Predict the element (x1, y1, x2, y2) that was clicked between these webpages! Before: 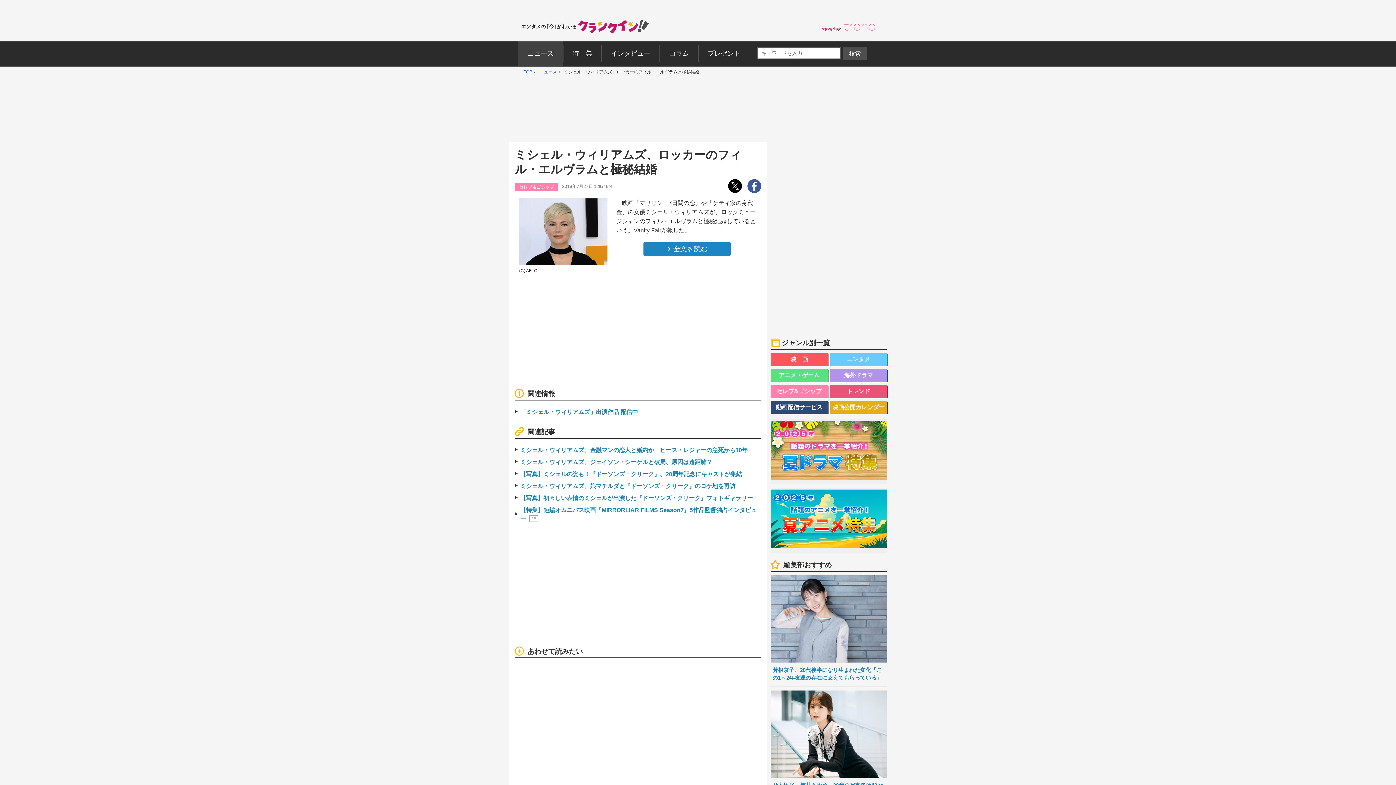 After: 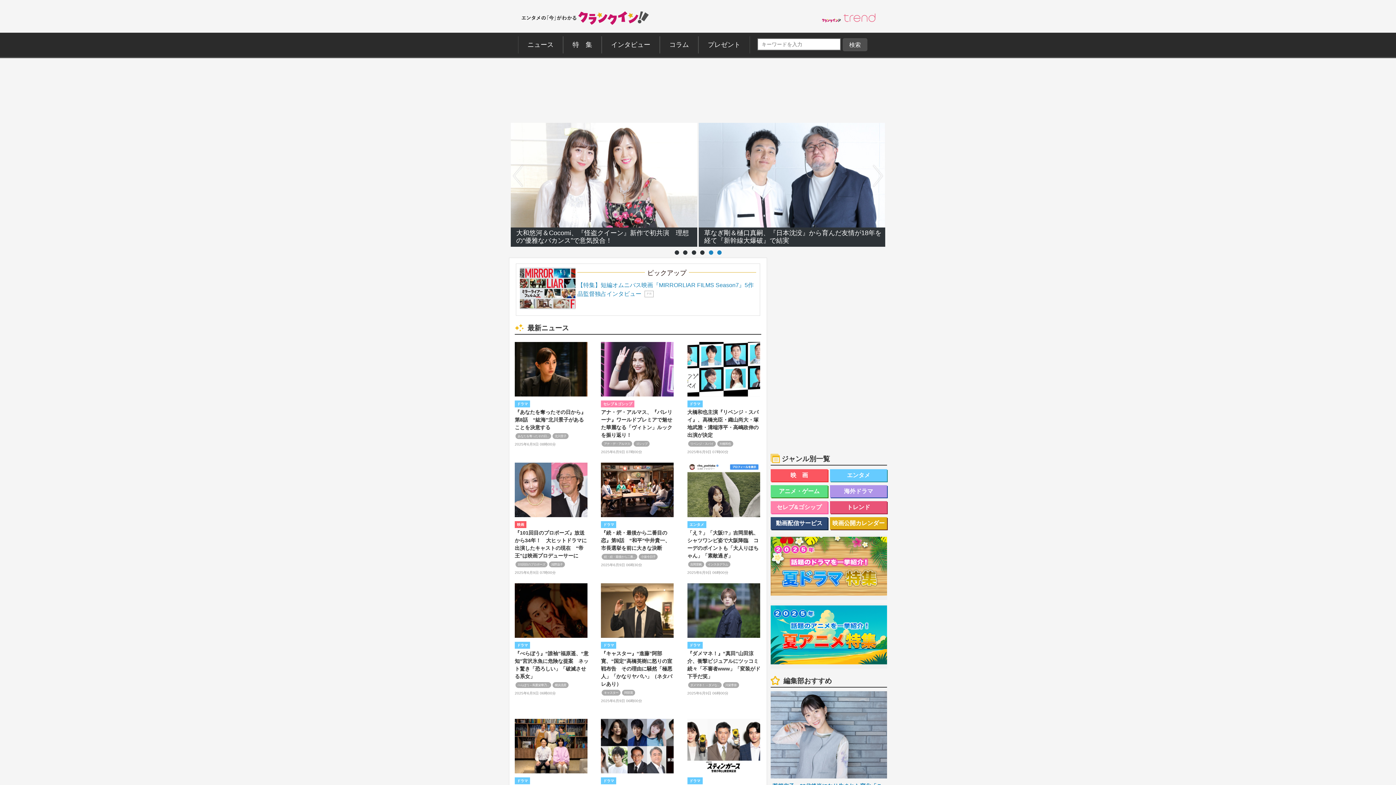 Action: bbox: (521, 16, 649, 39)